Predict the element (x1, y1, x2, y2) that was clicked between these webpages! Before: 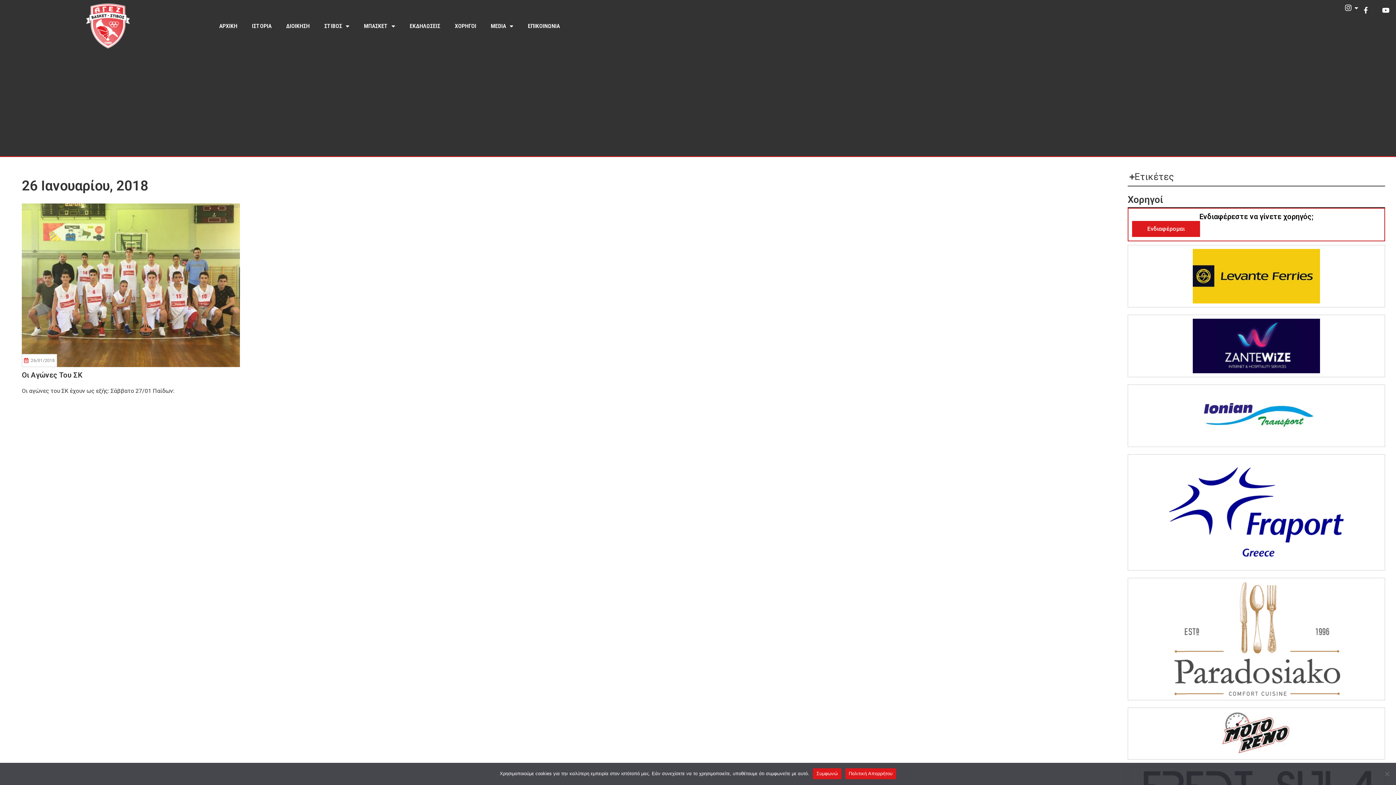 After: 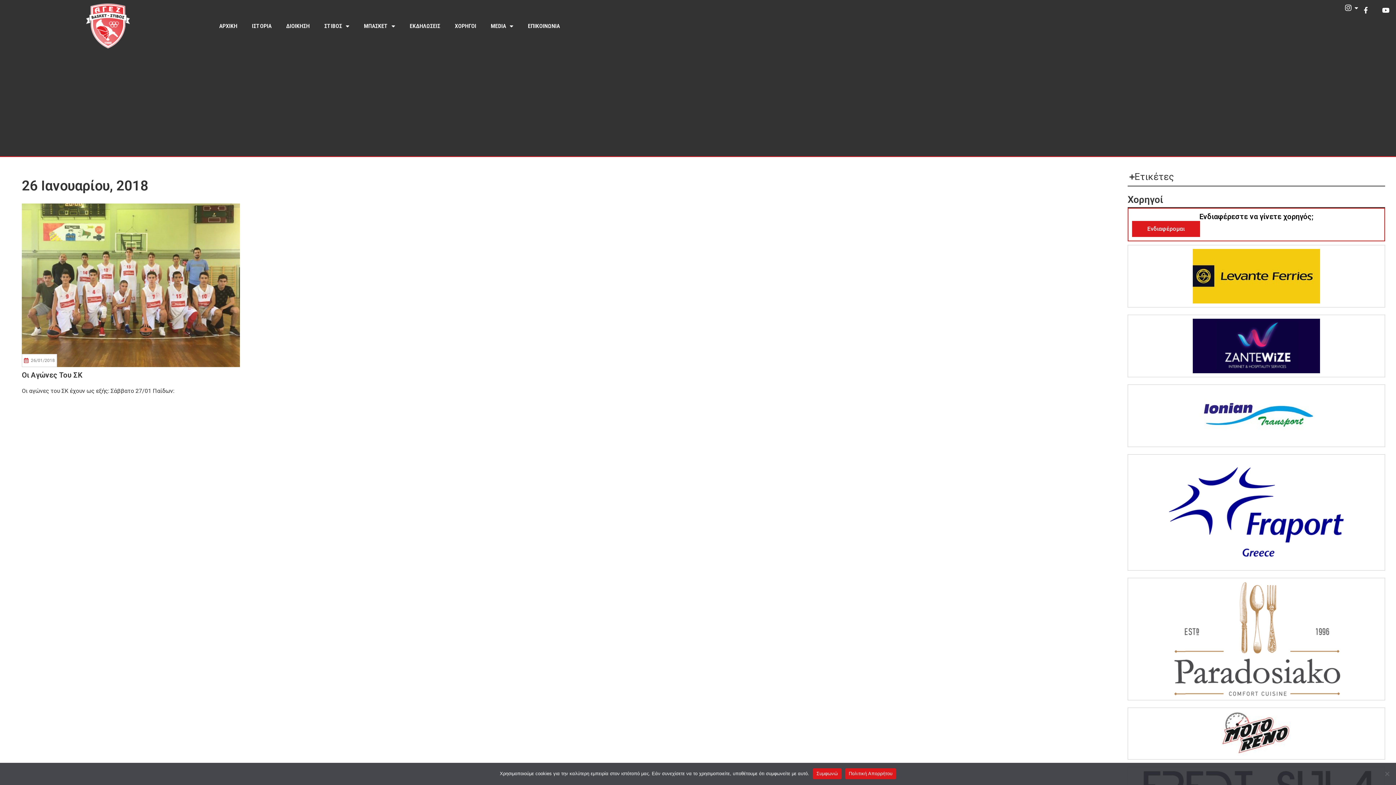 Action: bbox: (1193, 388, 1320, 443)